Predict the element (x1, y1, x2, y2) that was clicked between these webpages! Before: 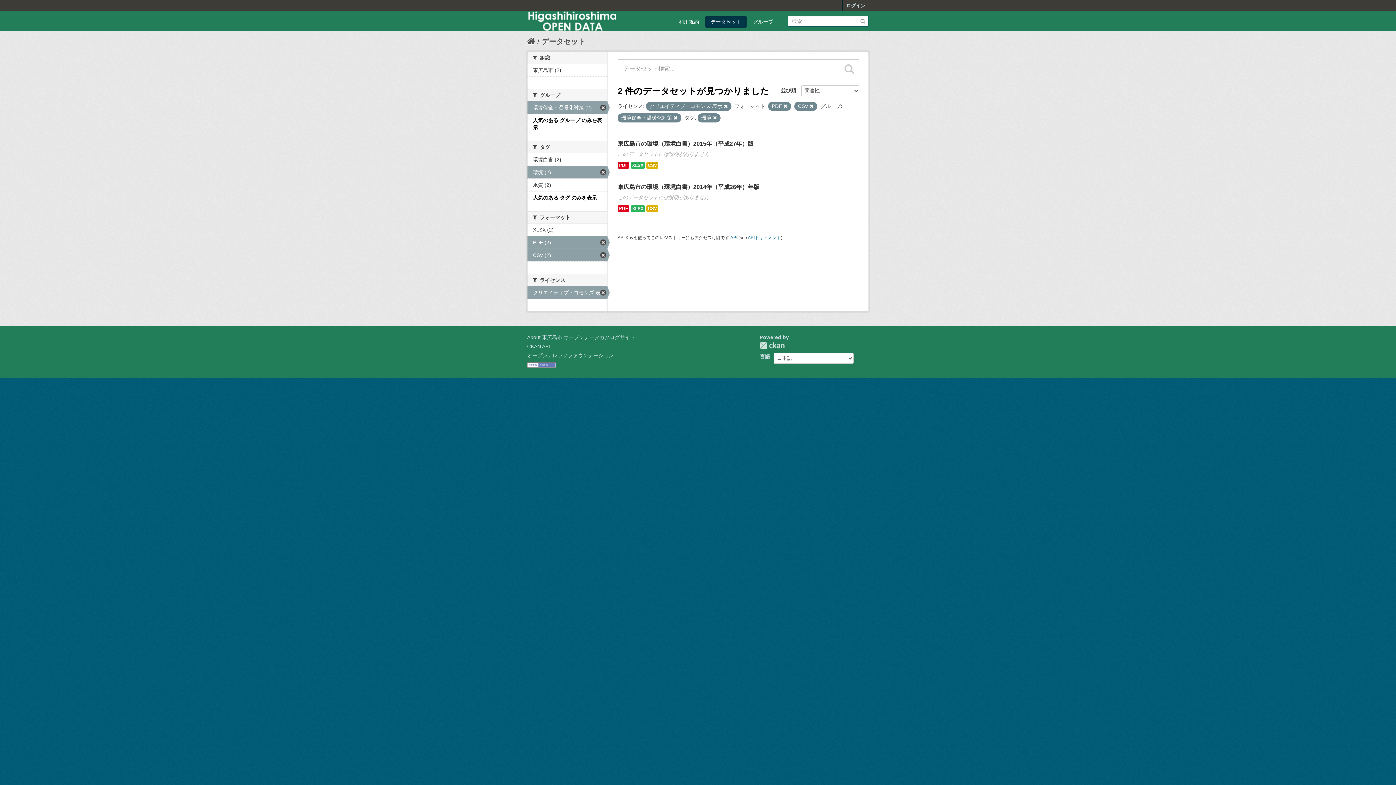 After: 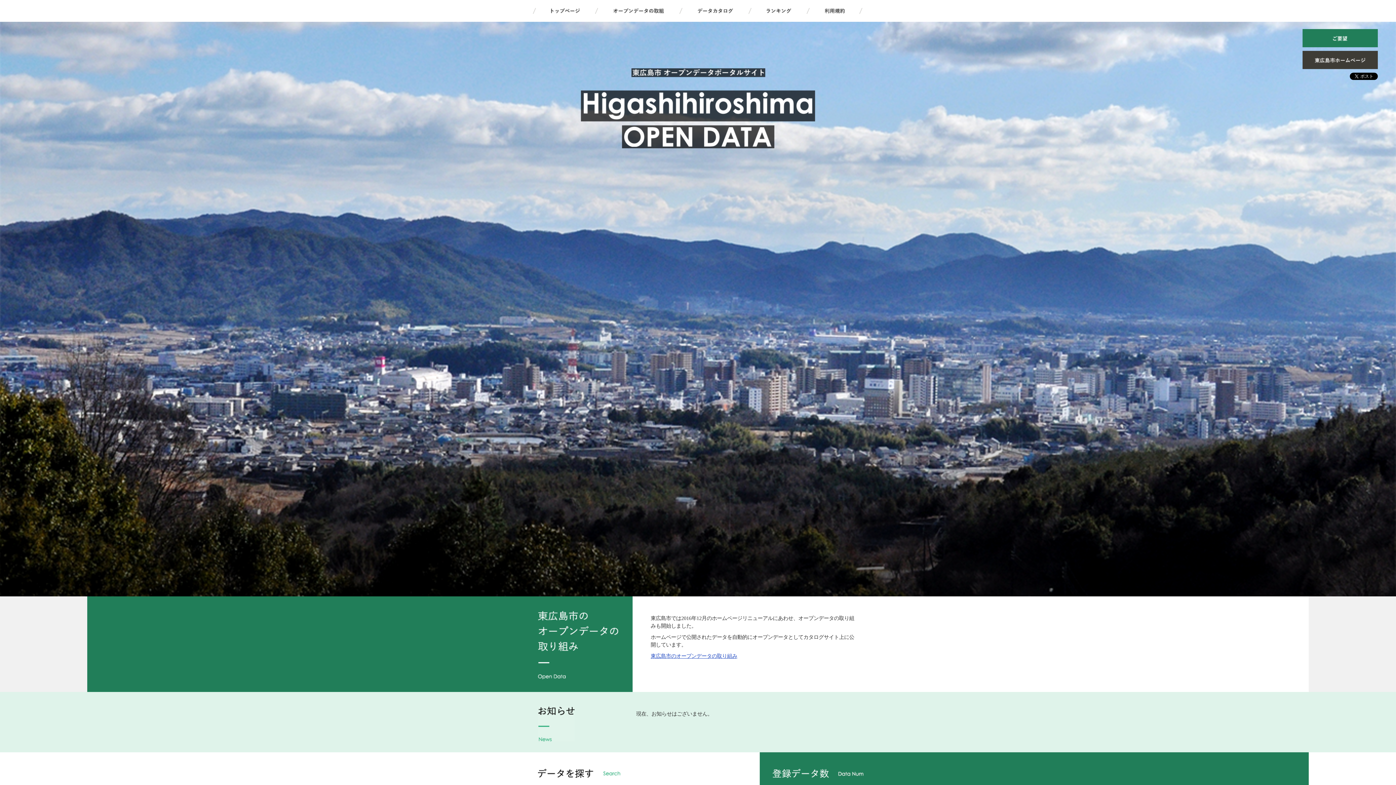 Action: bbox: (527, 17, 618, 23)